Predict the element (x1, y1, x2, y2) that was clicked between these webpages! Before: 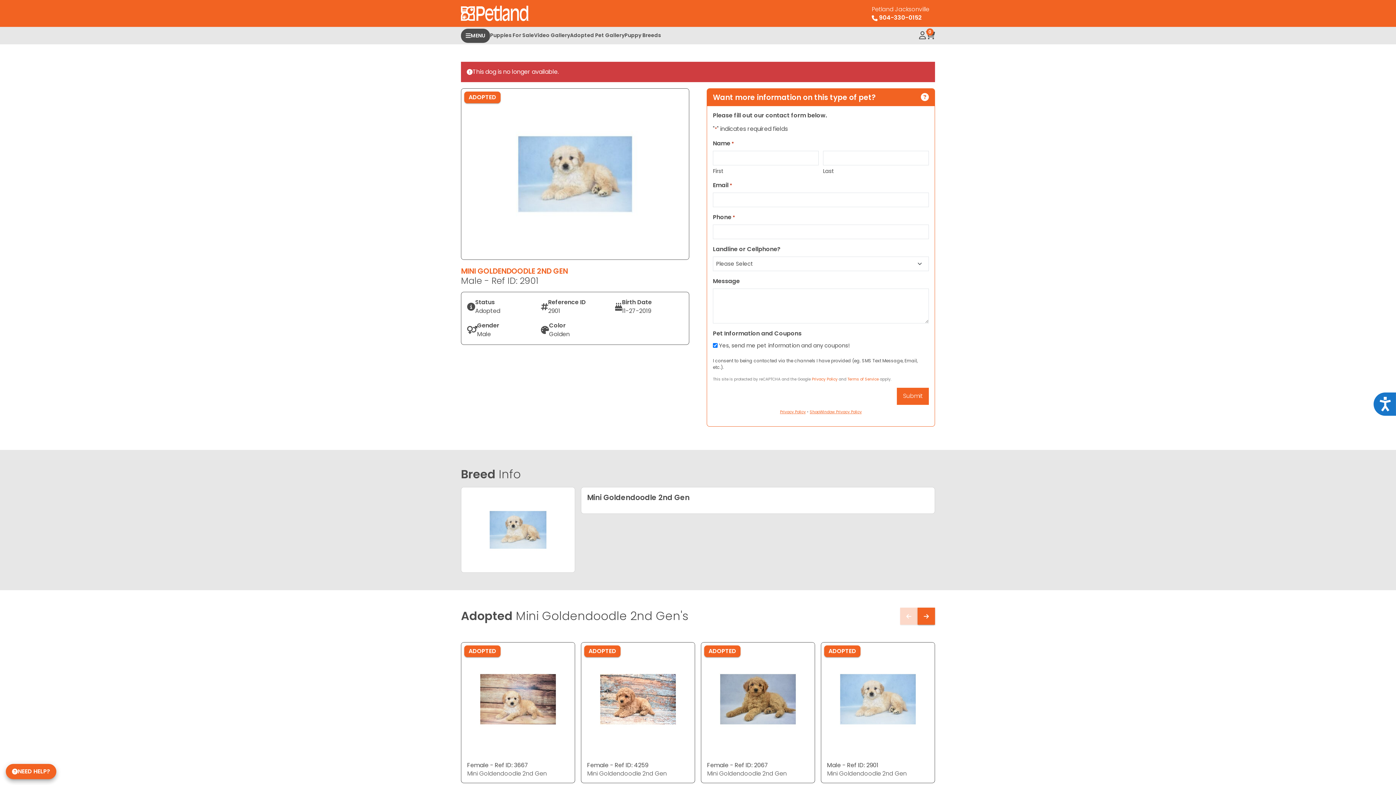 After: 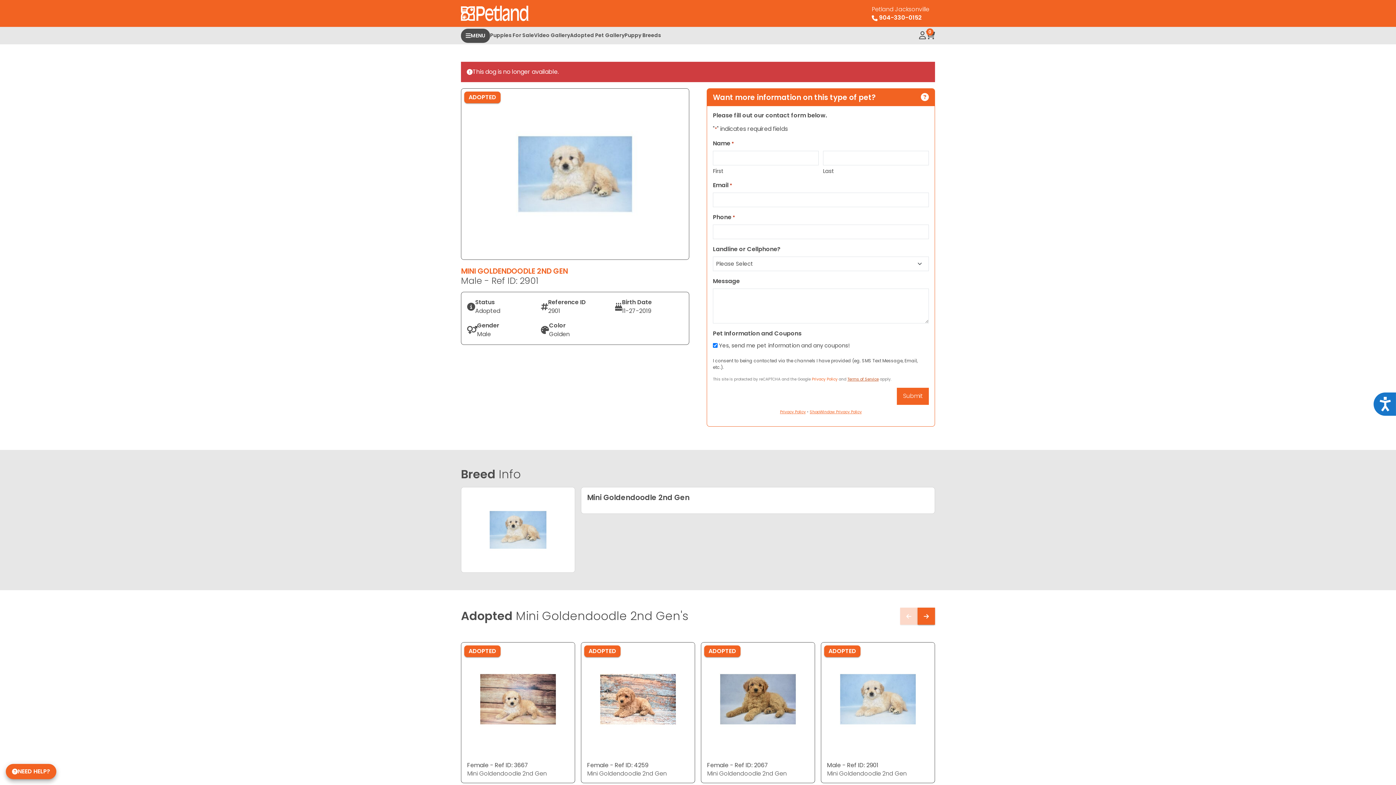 Action: bbox: (847, 376, 878, 382) label: Terms of Service